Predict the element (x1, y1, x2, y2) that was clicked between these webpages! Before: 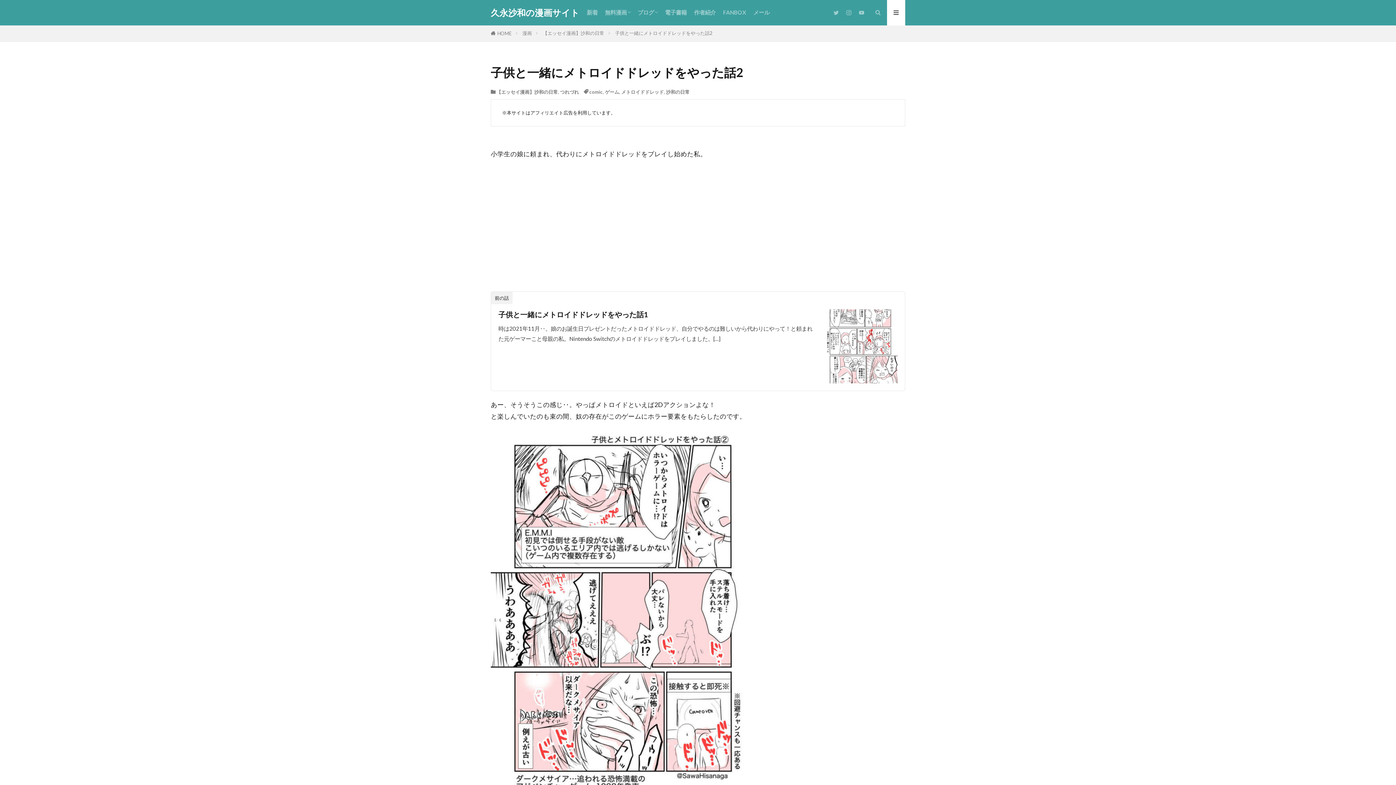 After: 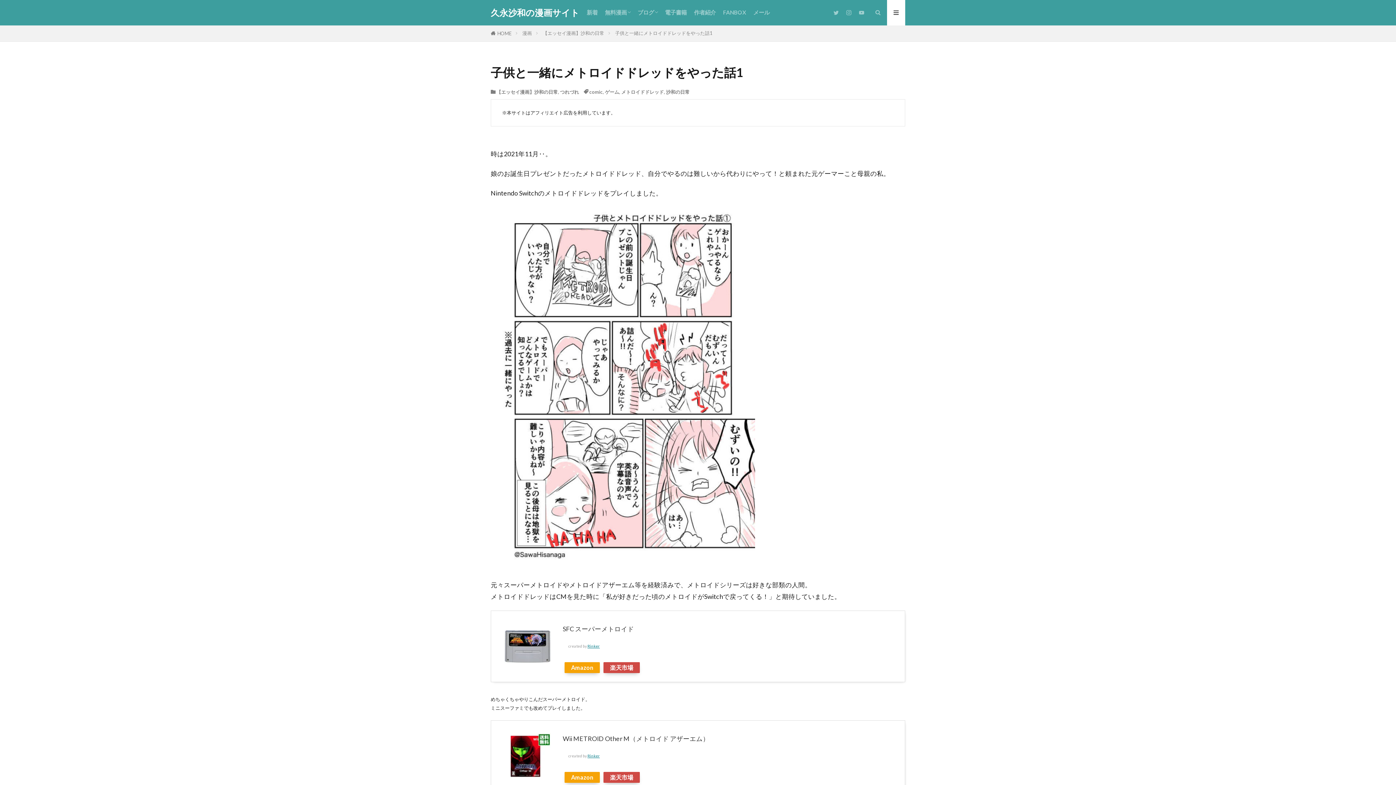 Action: label: 子供と一緒にメトロイドドレッドをやった話1 bbox: (498, 309, 648, 319)